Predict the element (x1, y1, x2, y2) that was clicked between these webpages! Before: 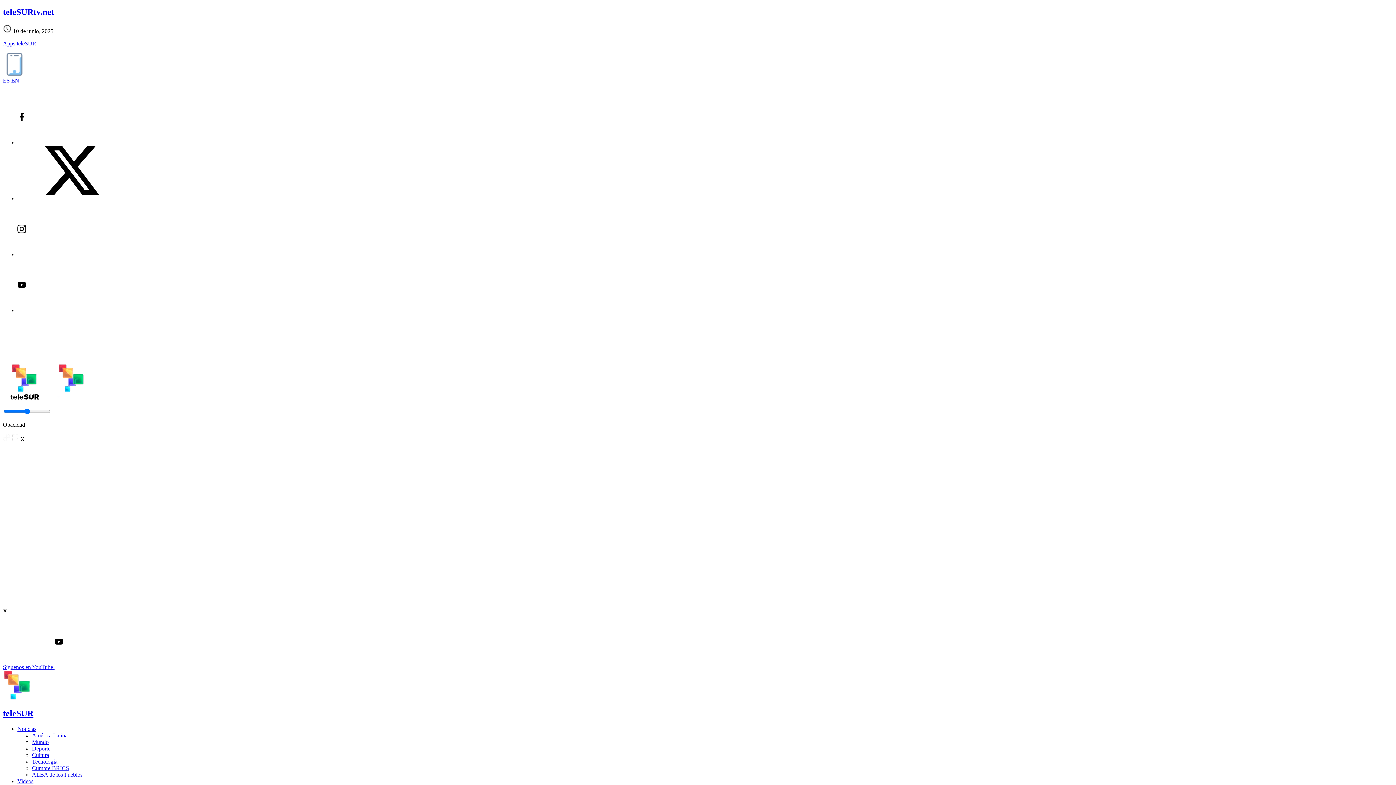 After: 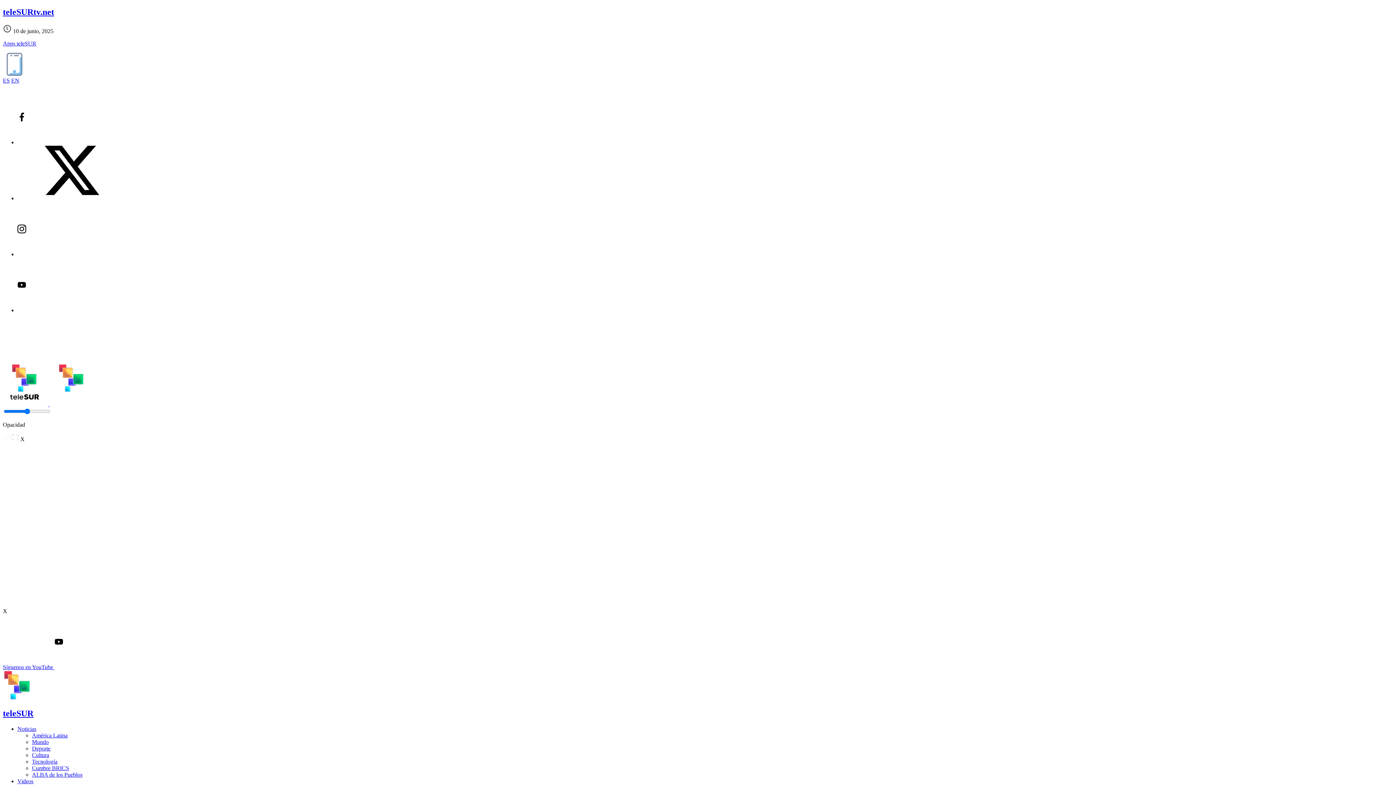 Action: bbox: (32, 739, 48, 745) label: Mundo